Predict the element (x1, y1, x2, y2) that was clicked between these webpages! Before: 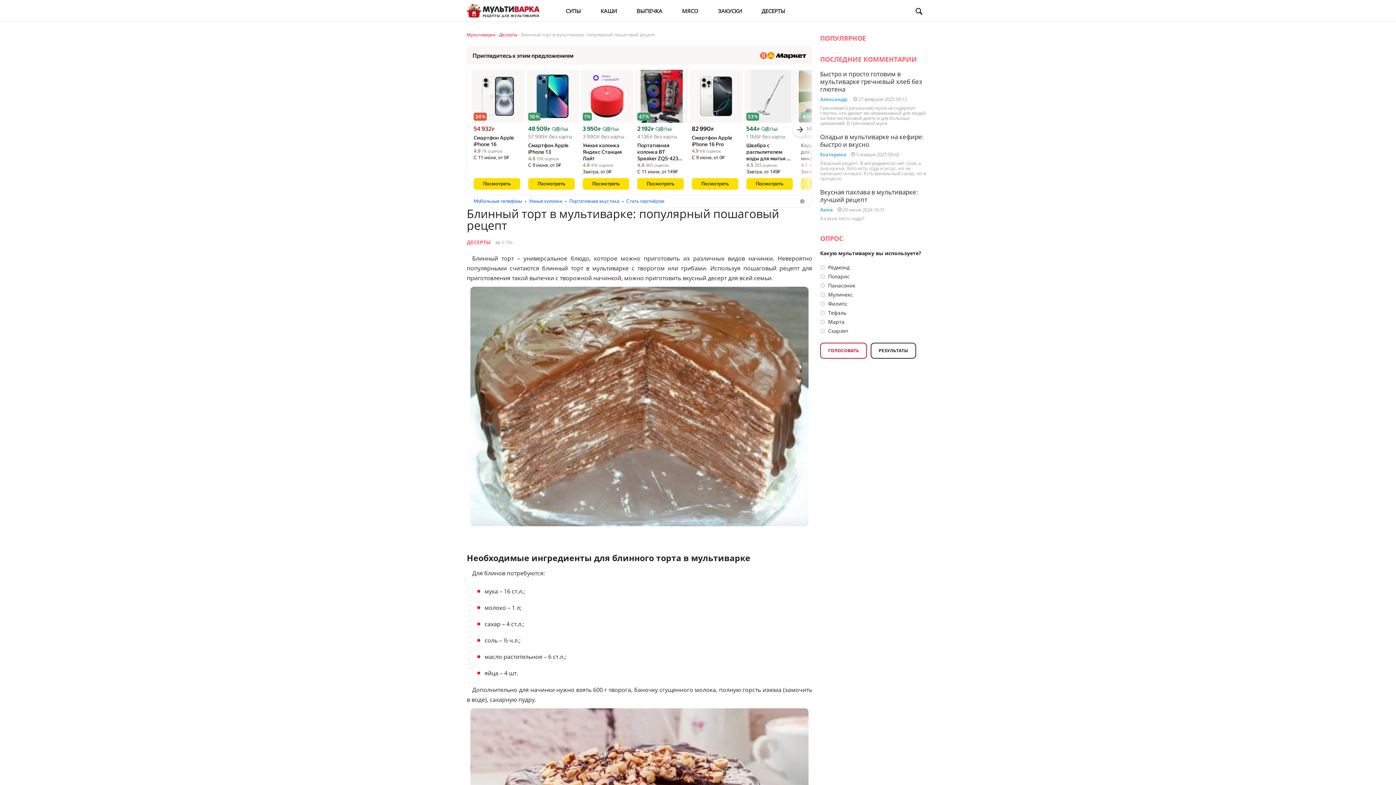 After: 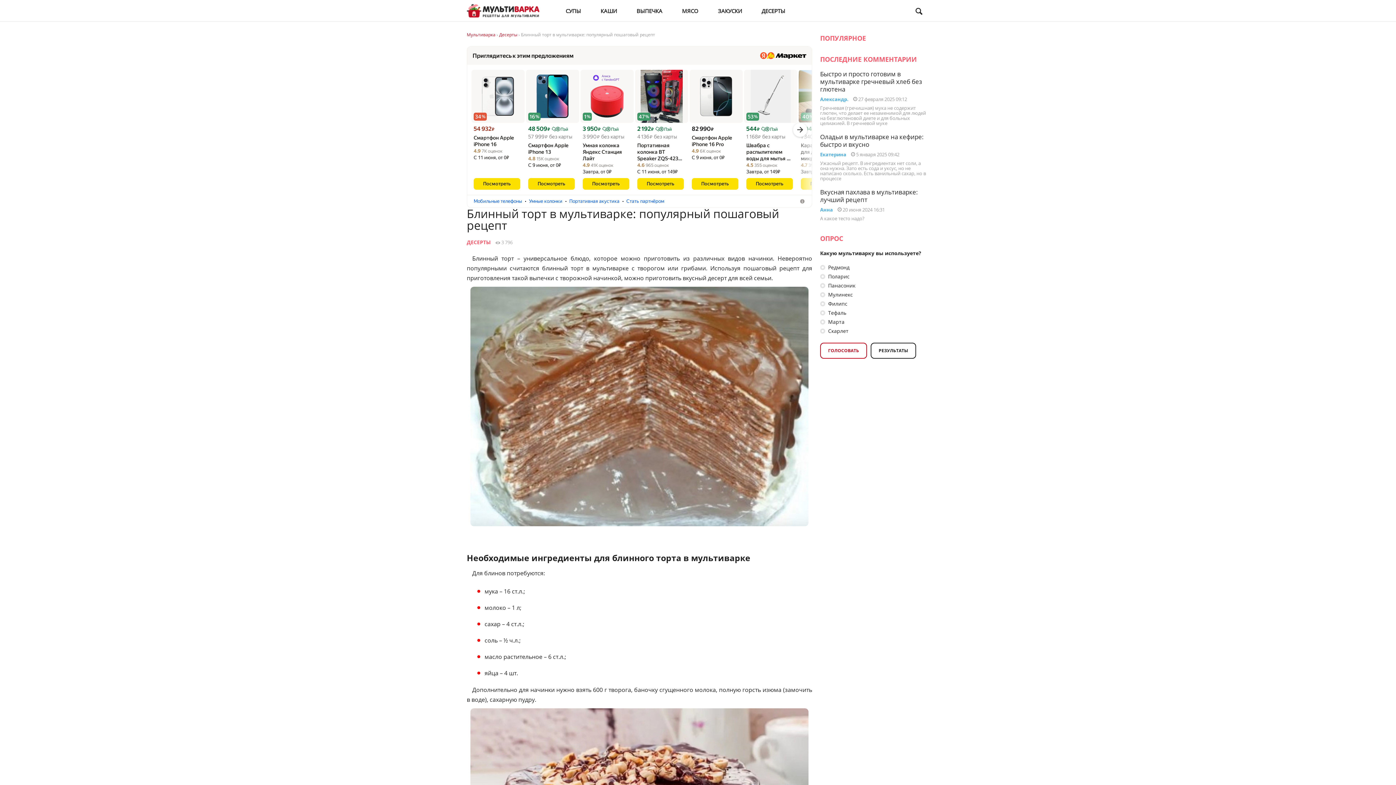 Action: bbox: (746, 126, 785, 140) label: 544 ₽
 Пэй
1 168 ₽ без карты